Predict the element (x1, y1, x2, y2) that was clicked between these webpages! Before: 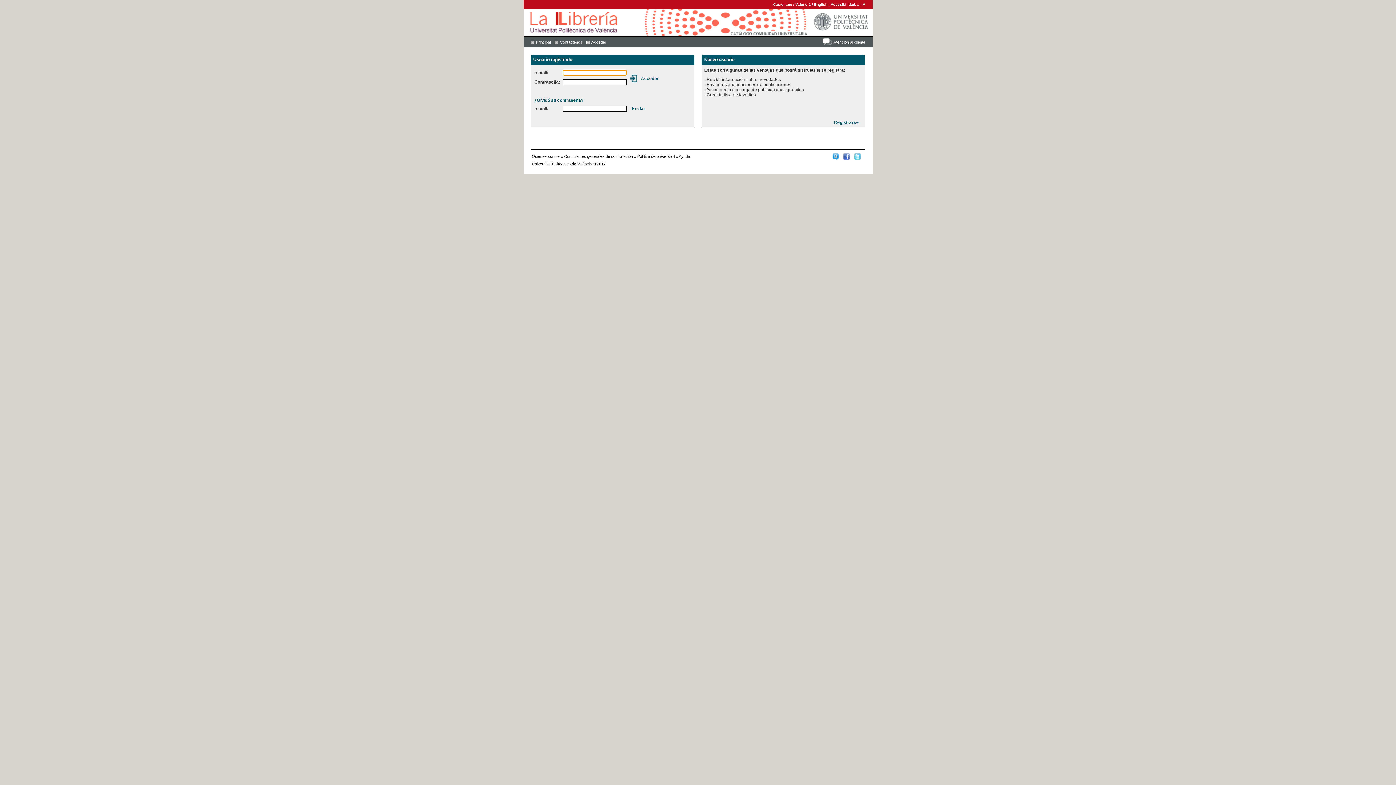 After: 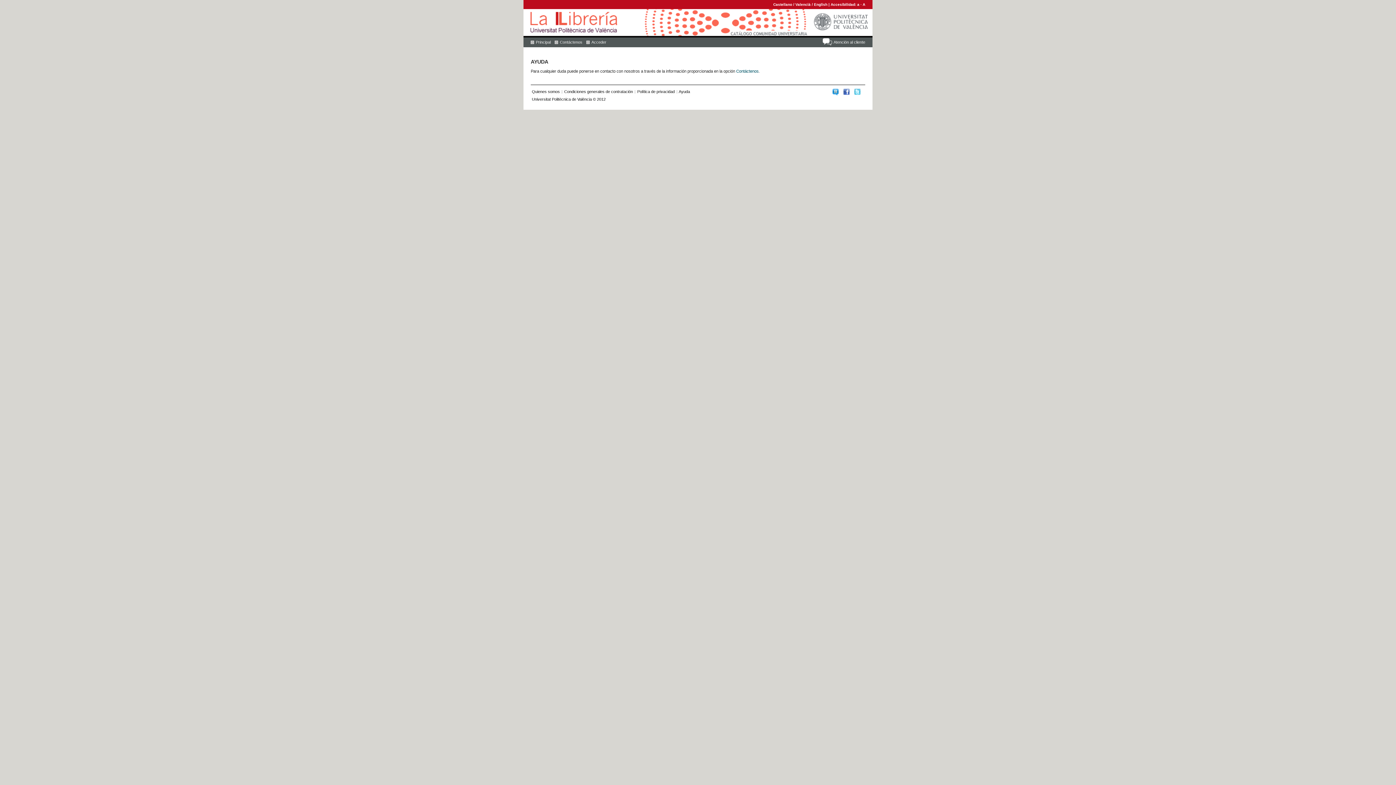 Action: label: Atención al cliente bbox: (822, 38, 865, 46)